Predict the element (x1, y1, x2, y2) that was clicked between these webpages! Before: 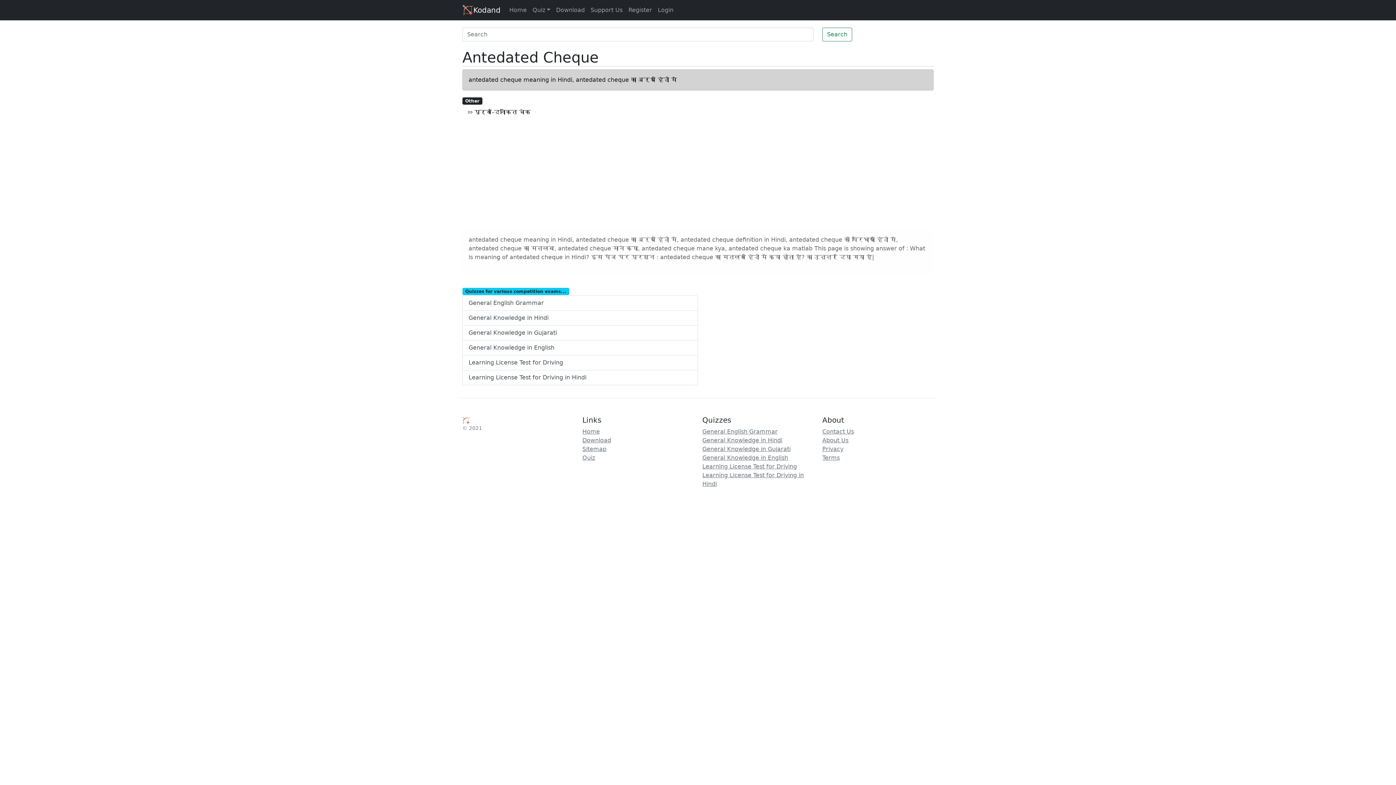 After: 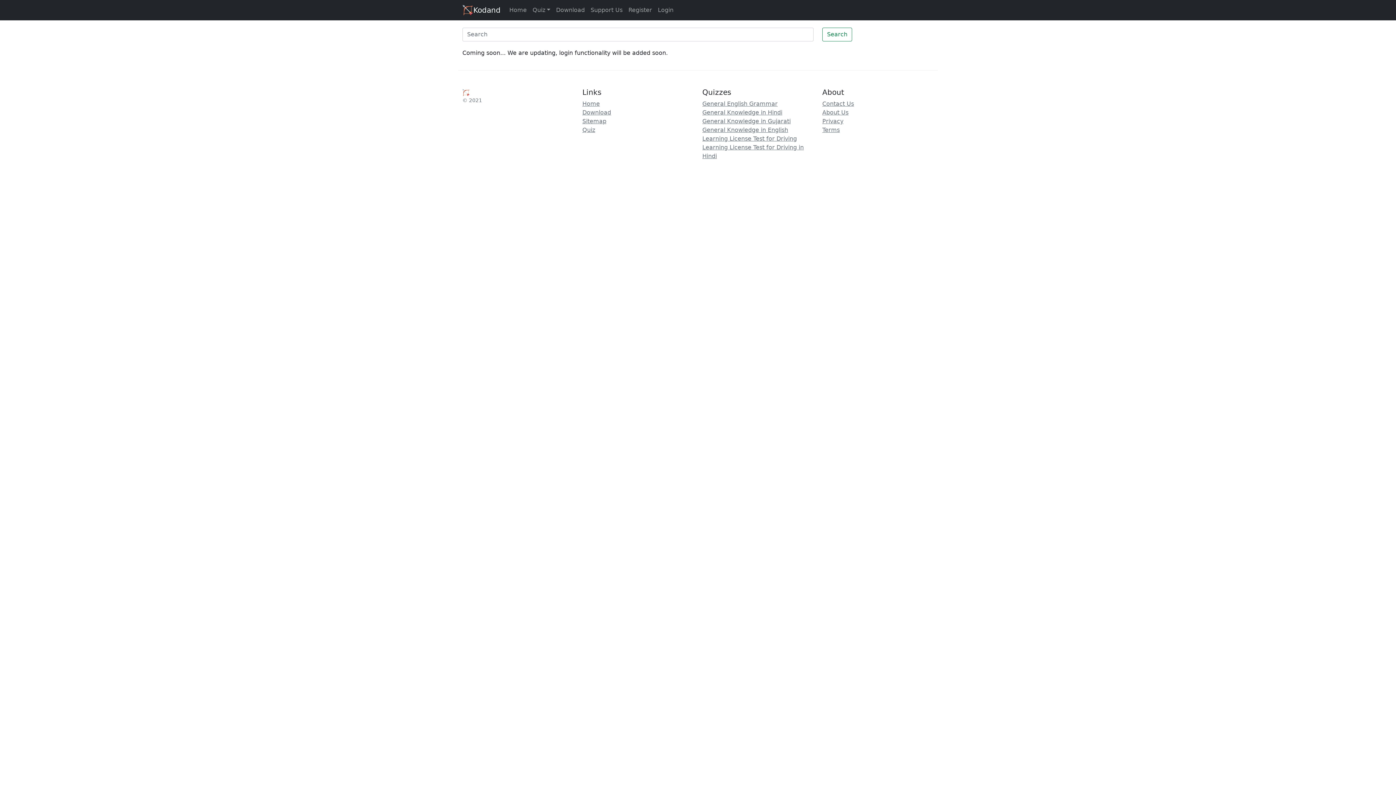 Action: bbox: (655, 2, 676, 17) label: Login